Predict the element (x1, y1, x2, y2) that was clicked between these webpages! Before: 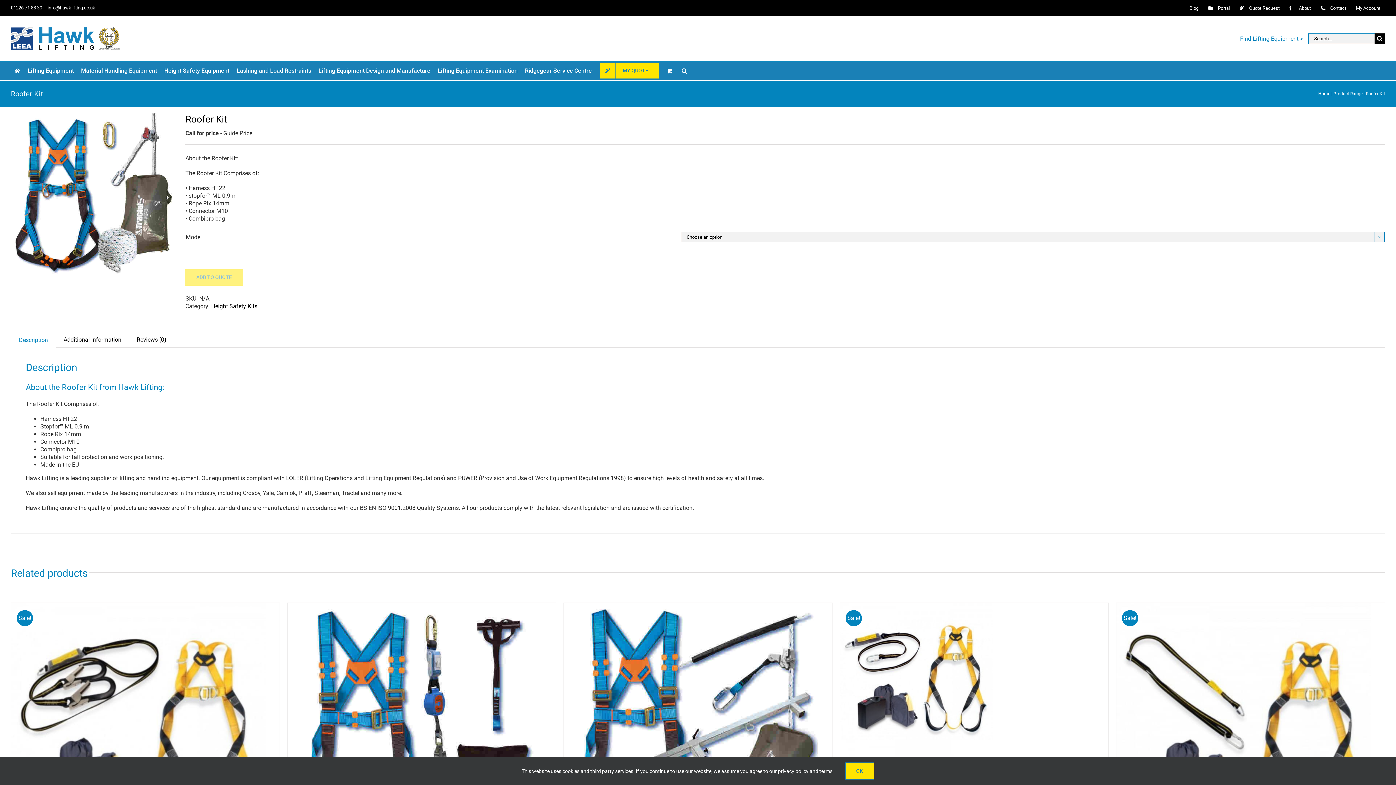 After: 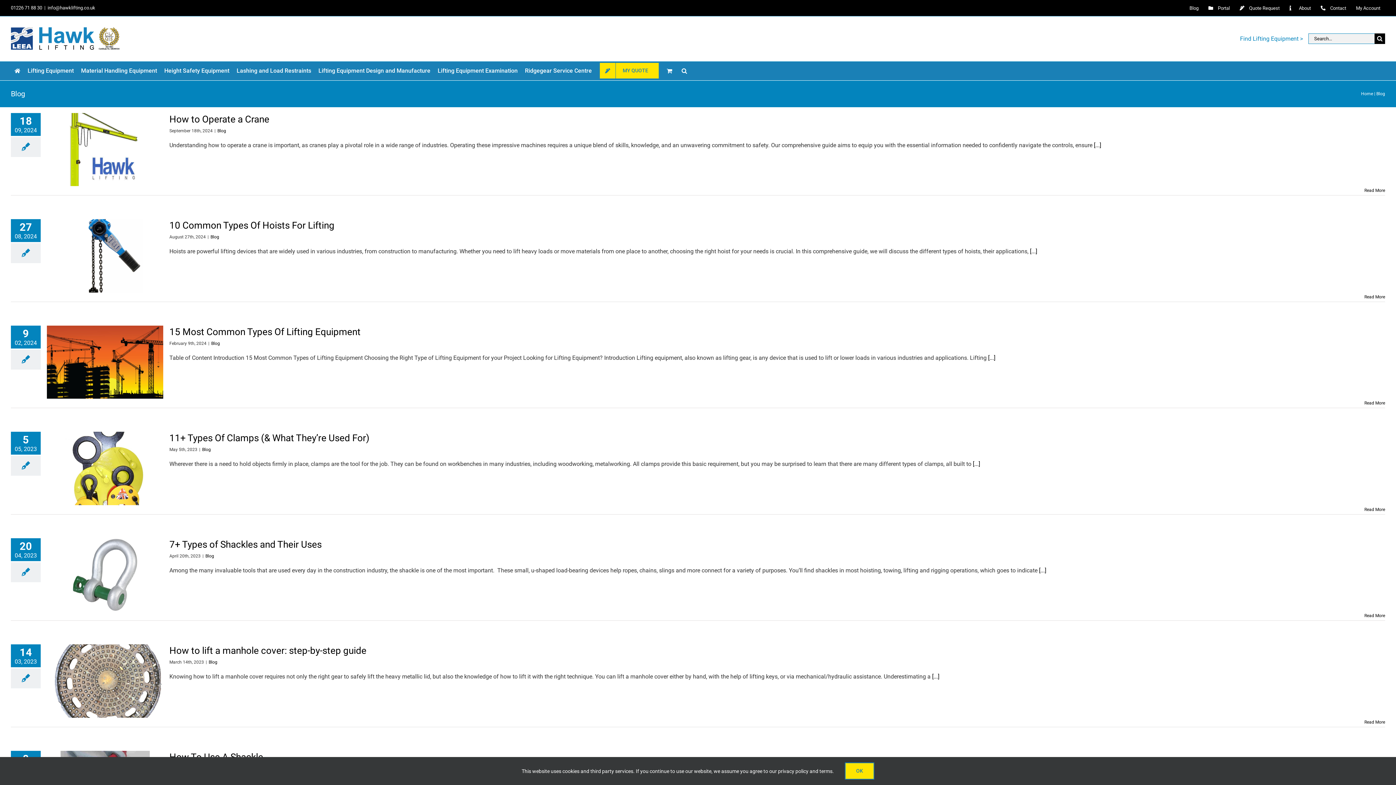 Action: label: Blog bbox: (1185, 0, 1203, 16)